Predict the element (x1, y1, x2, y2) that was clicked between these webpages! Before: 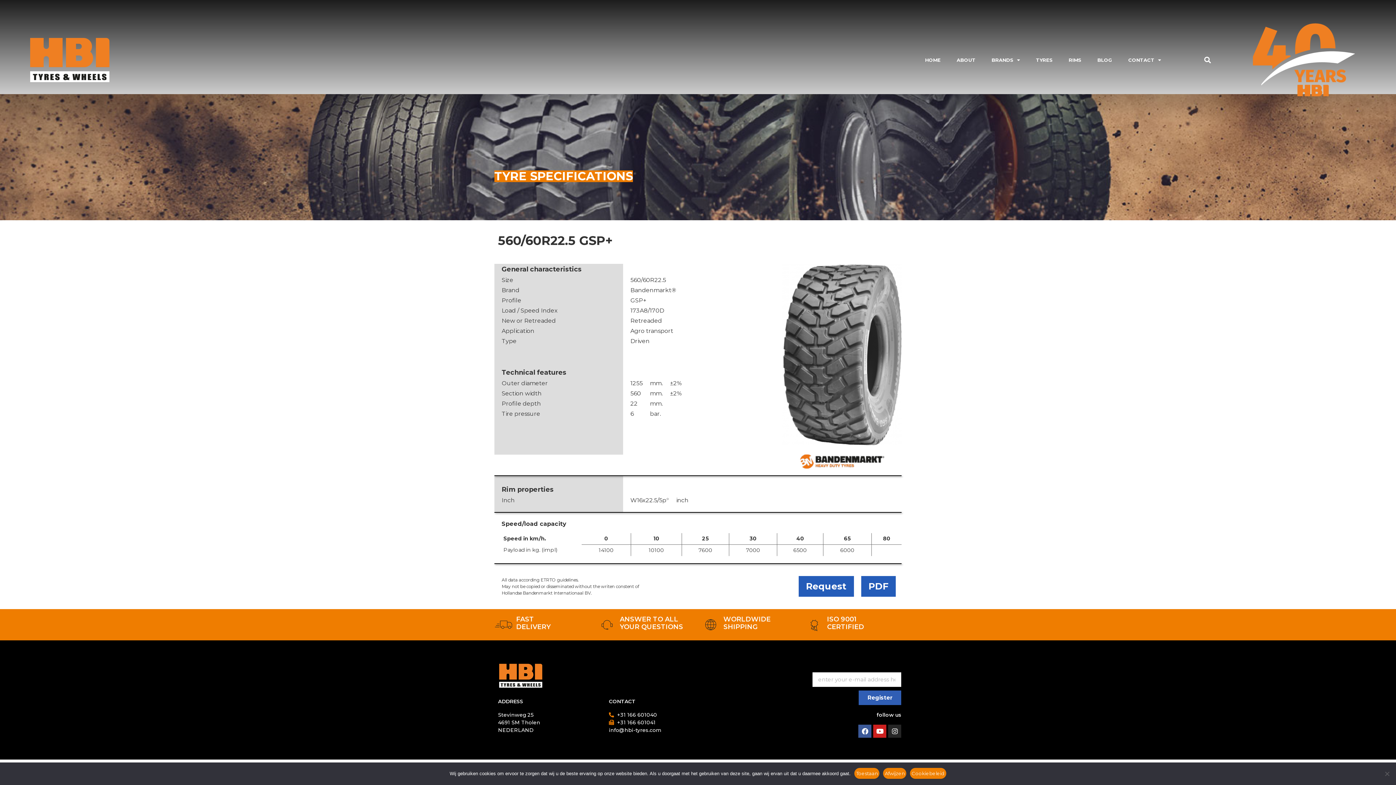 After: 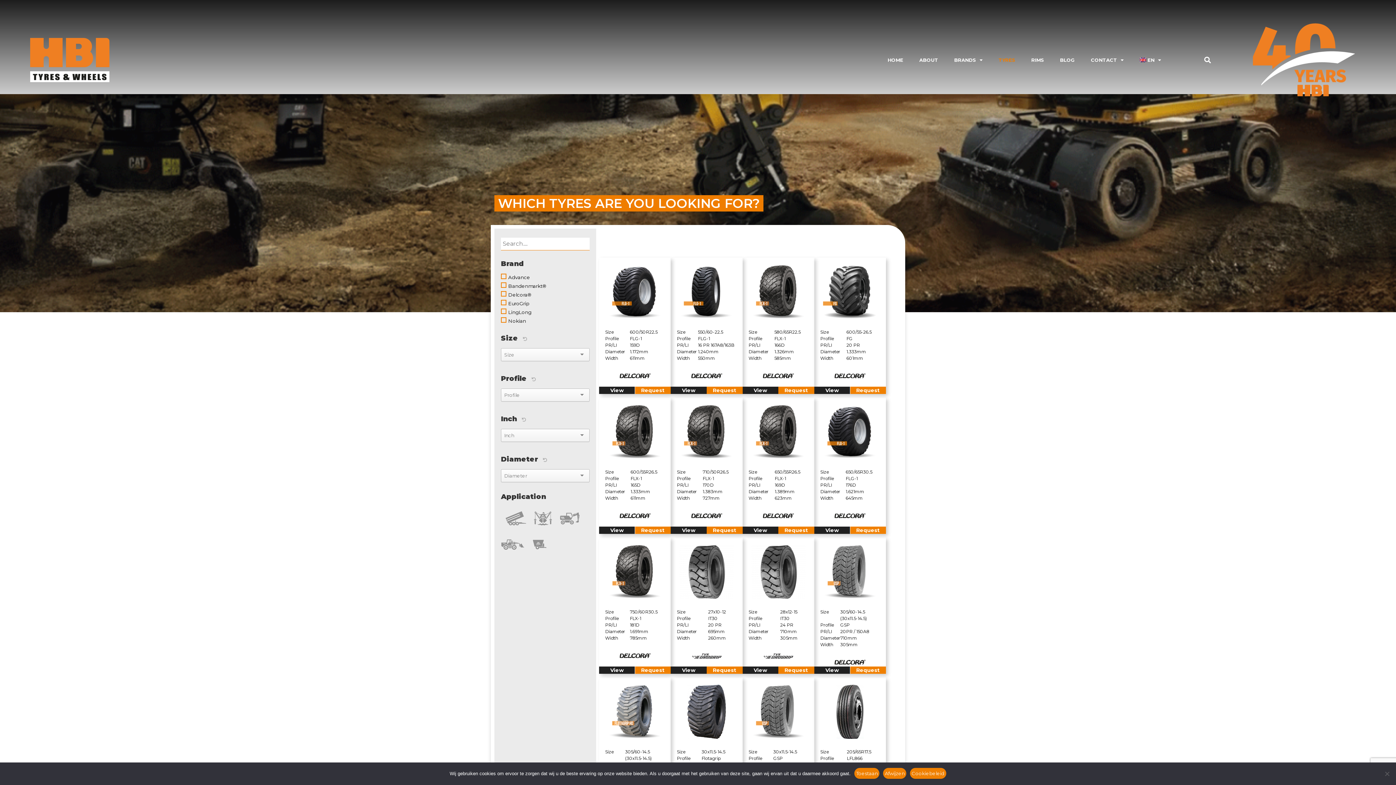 Action: label: TYRES bbox: (1028, 49, 1060, 70)